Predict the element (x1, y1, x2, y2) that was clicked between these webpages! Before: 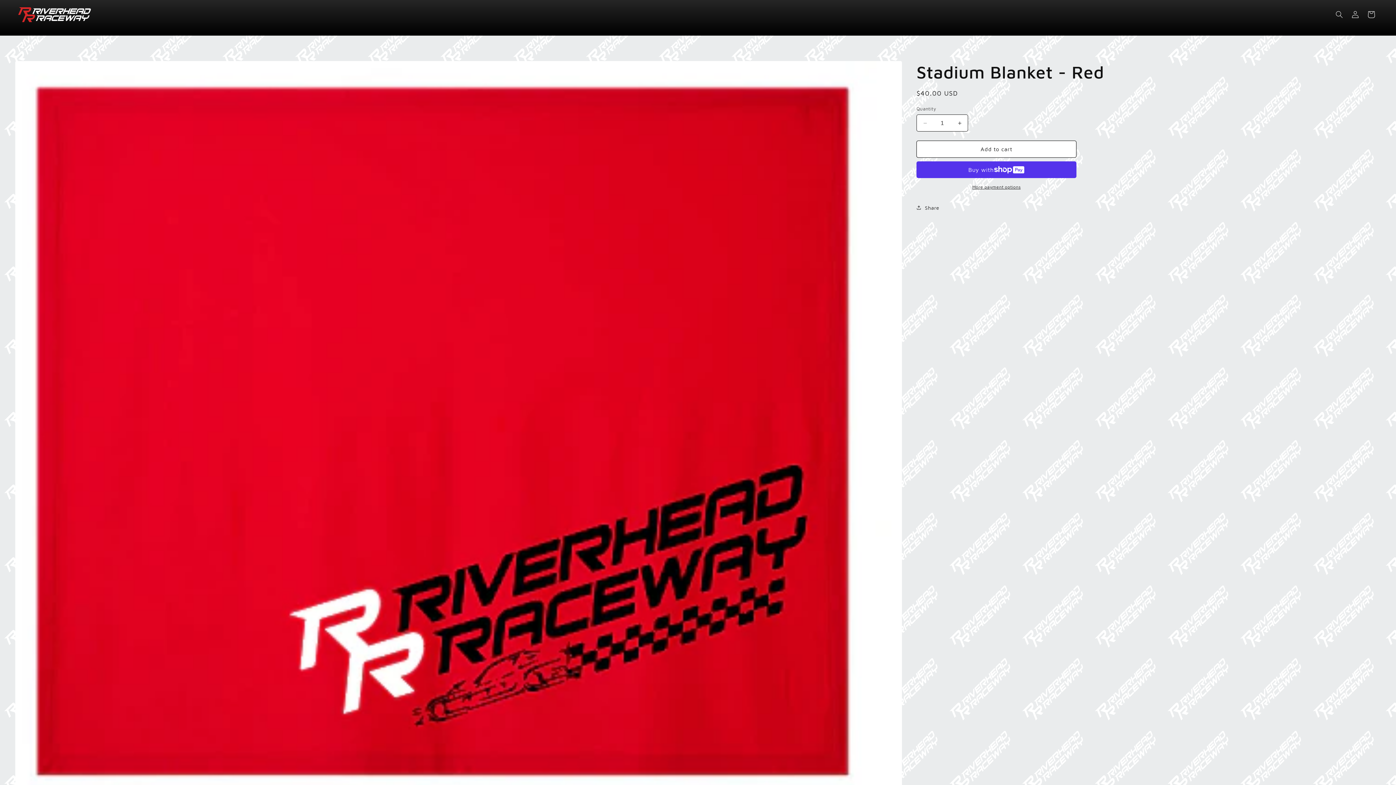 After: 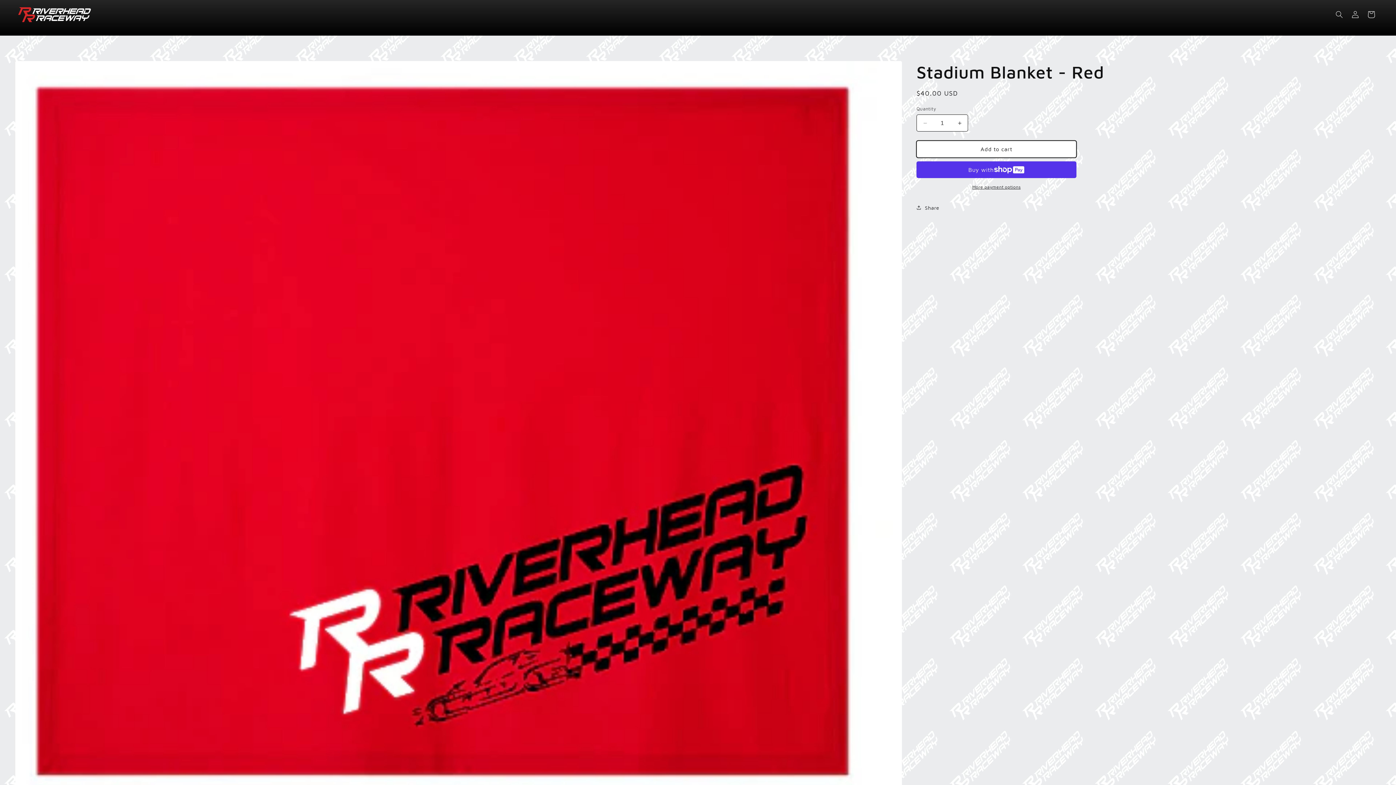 Action: bbox: (916, 140, 1076, 157) label: Add to cart